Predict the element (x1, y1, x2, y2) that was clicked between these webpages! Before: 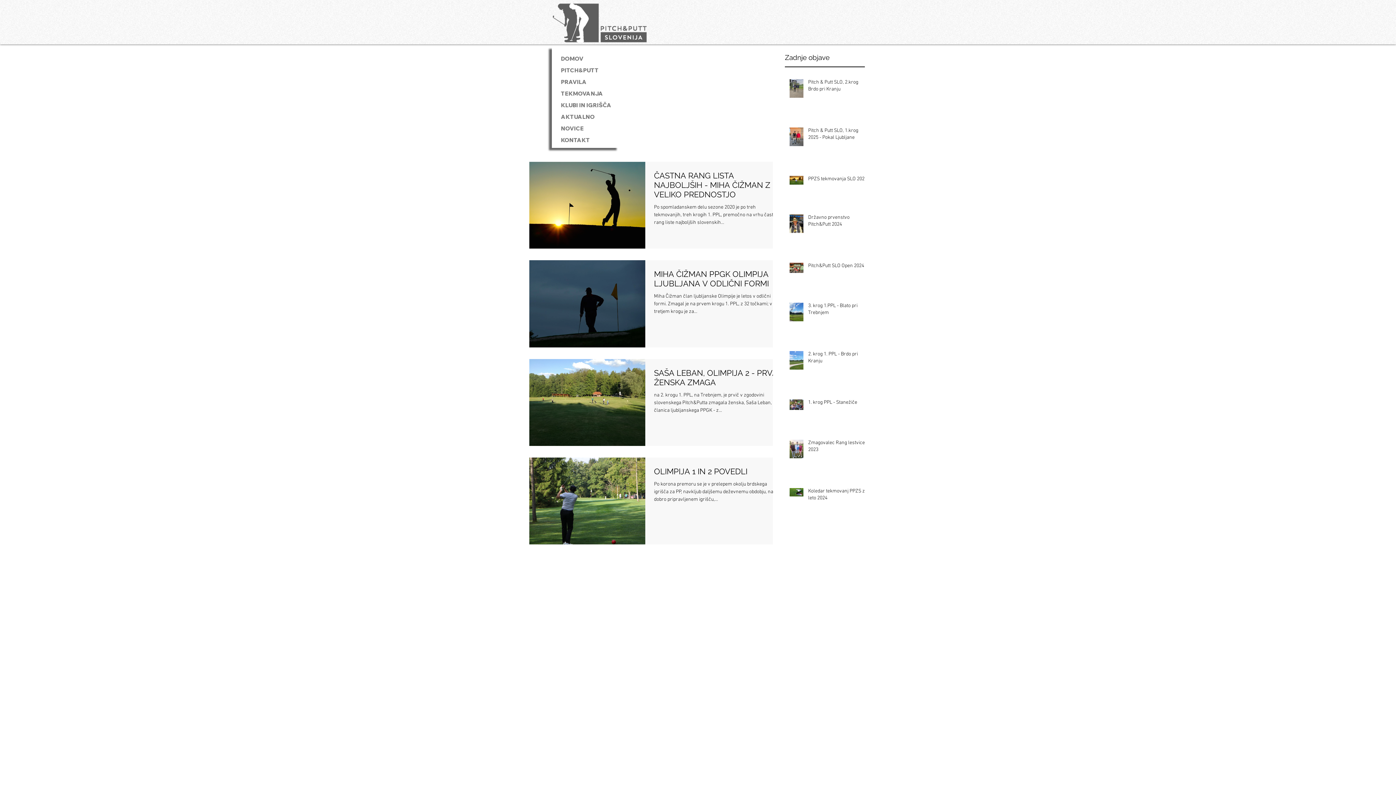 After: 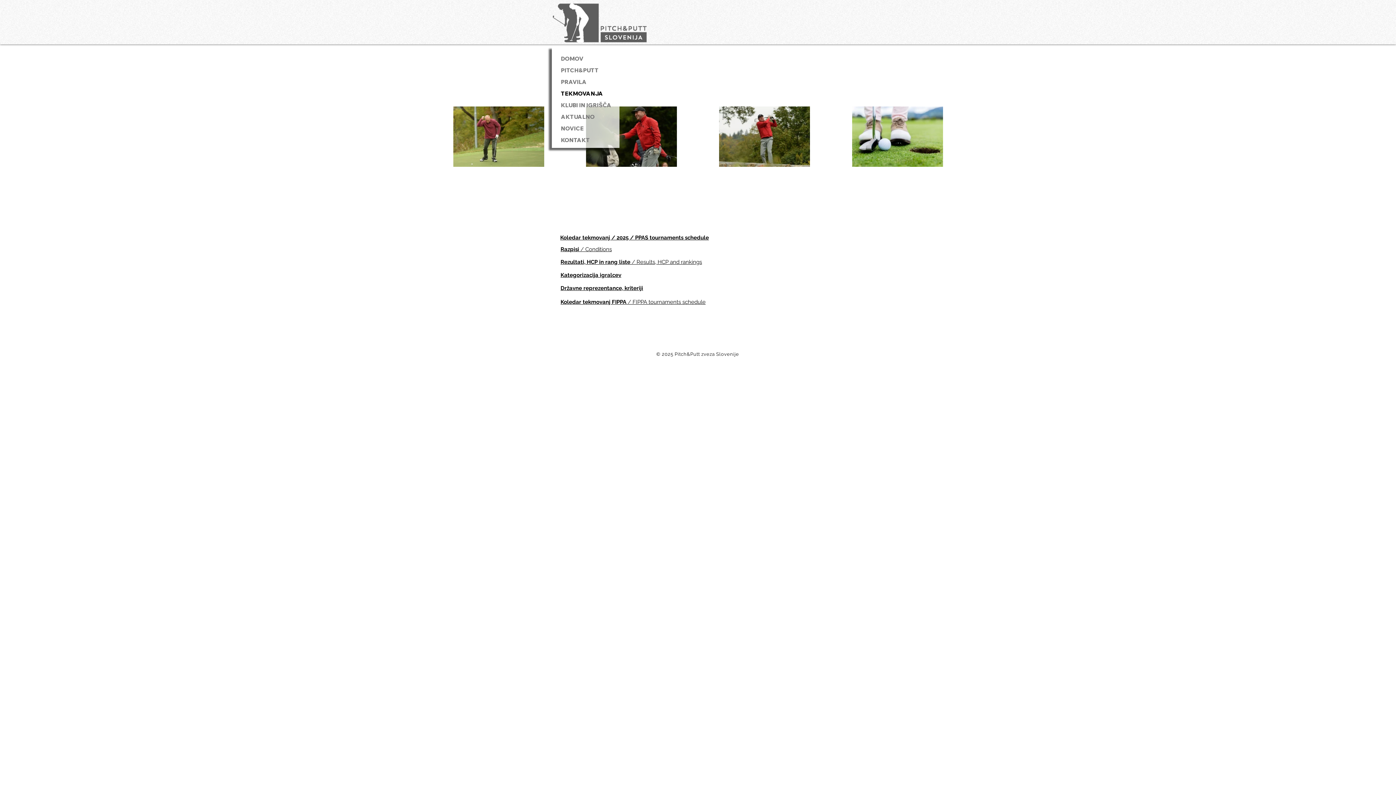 Action: label: TEKMOVANJA bbox: (557, 88, 629, 99)